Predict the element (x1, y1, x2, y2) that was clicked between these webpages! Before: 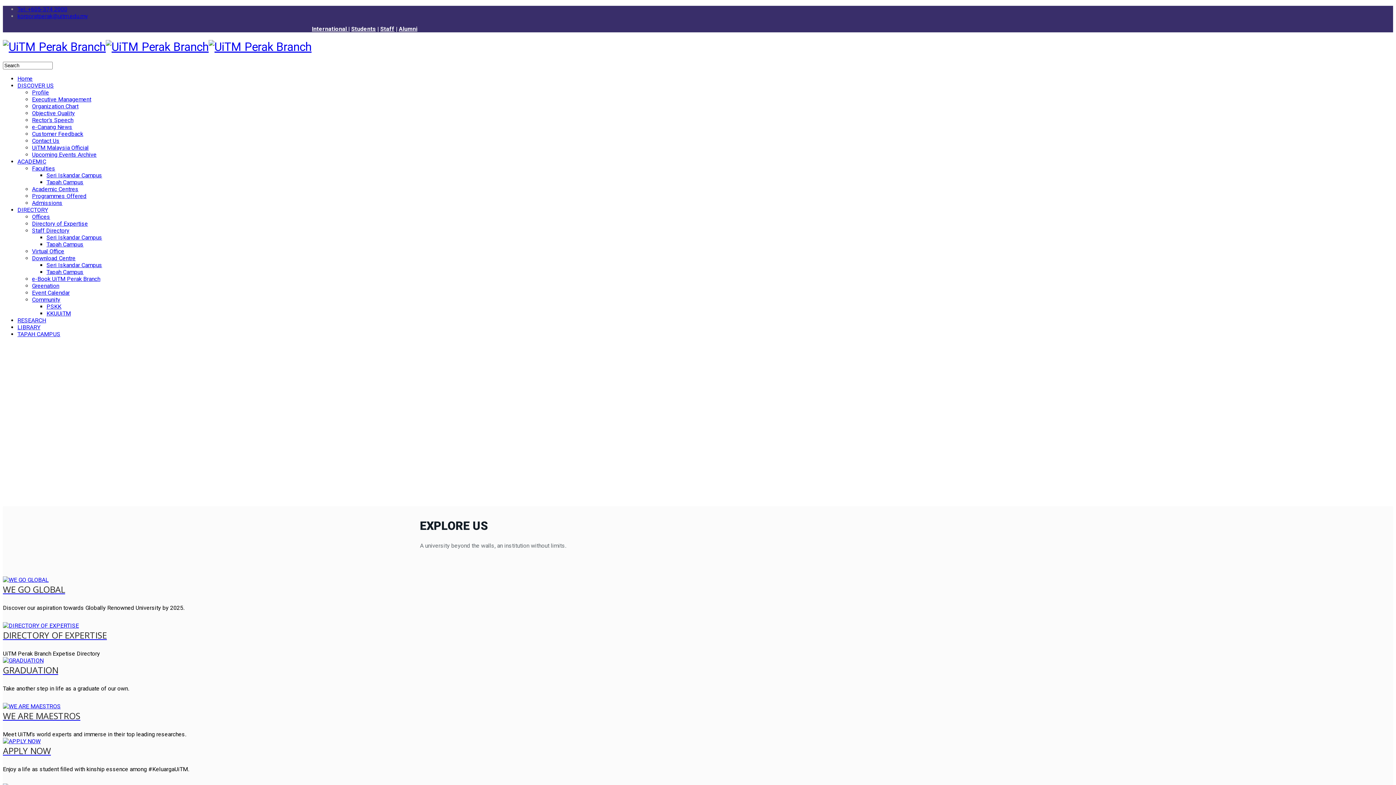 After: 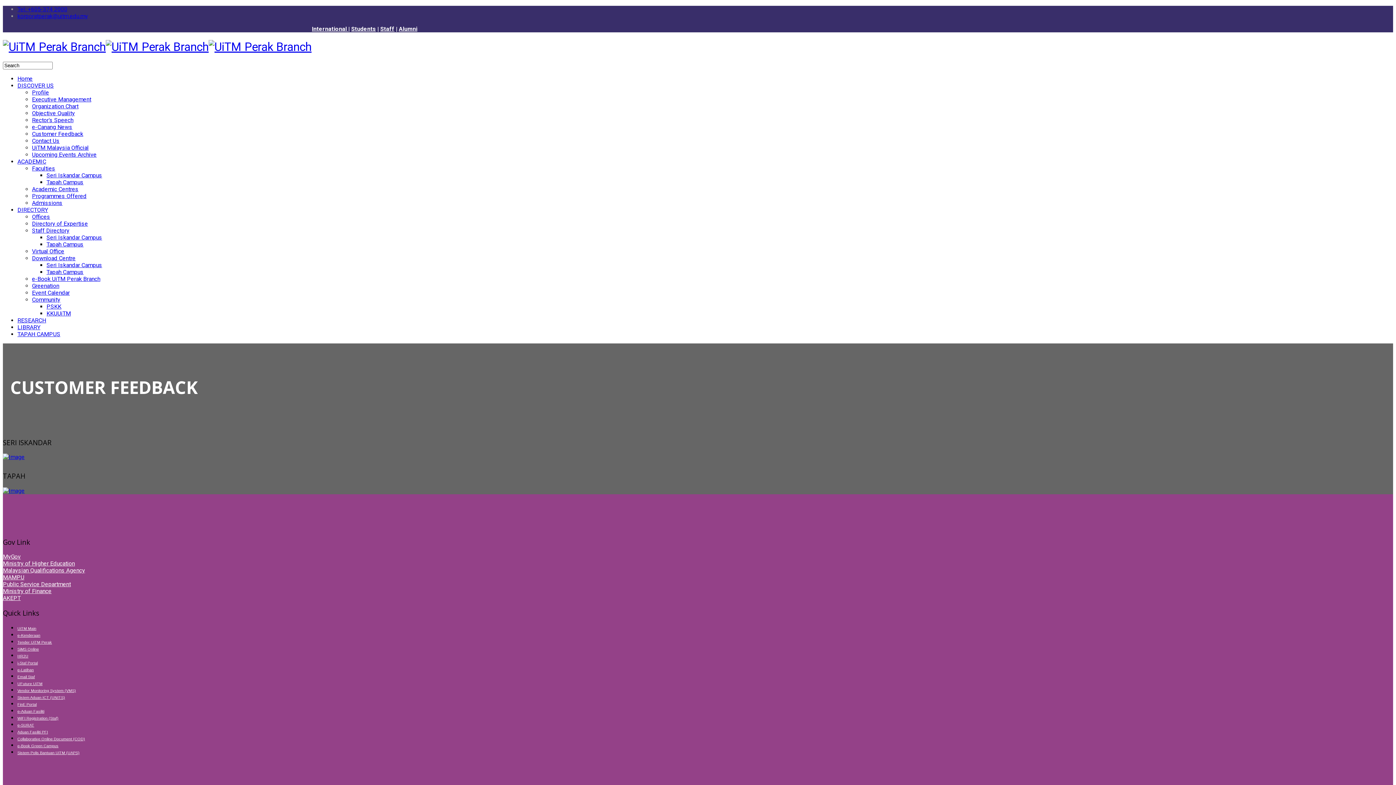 Action: label: Customer Feedback bbox: (32, 130, 83, 137)